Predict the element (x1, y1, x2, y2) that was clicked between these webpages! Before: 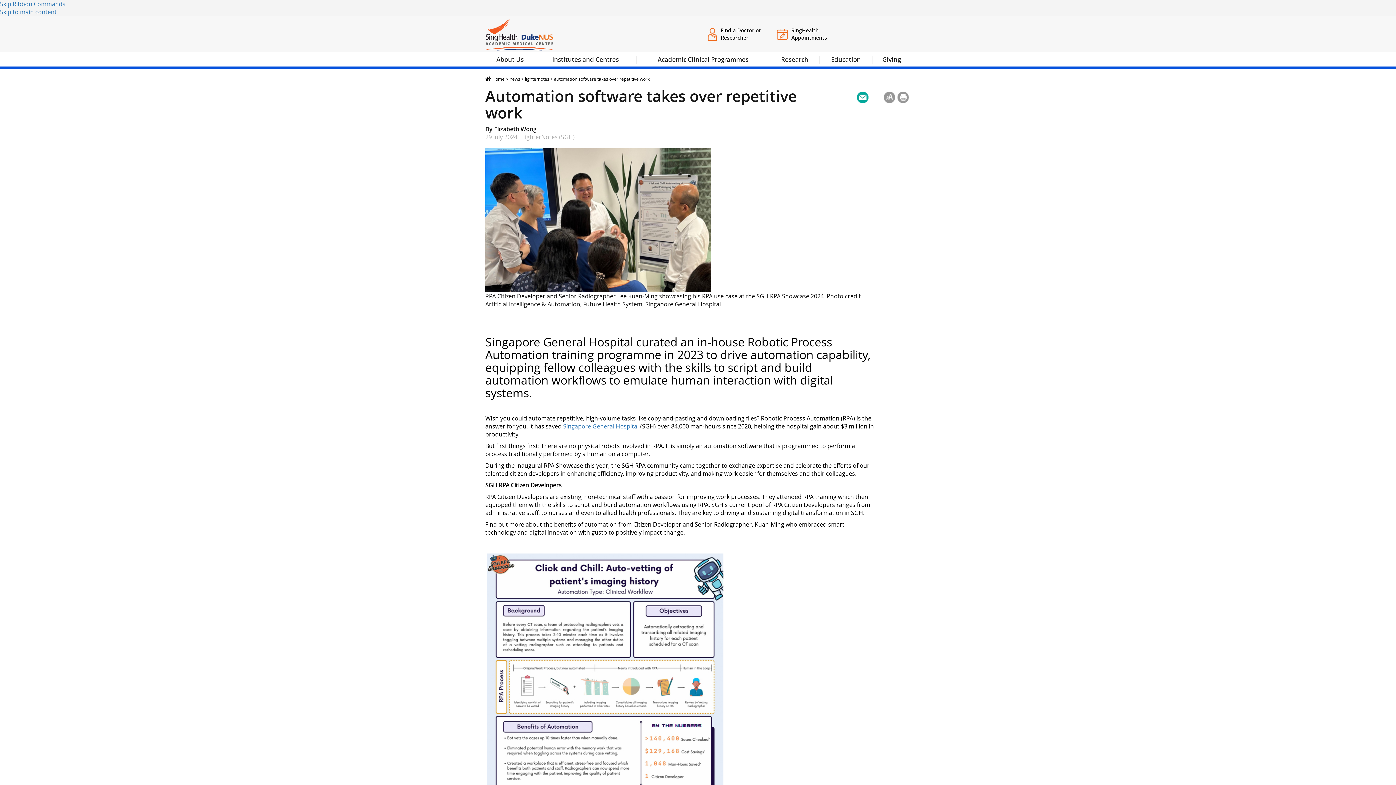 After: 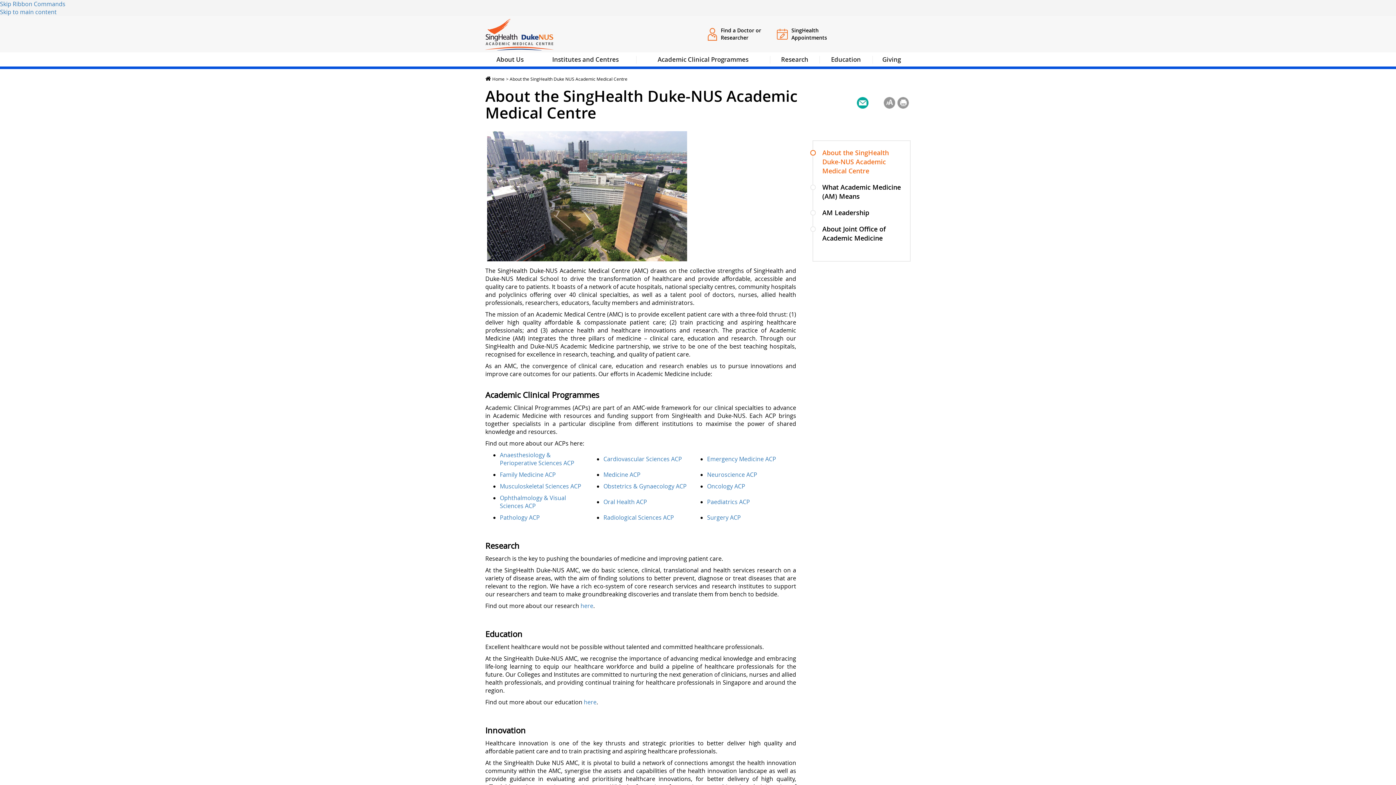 Action: label: About Us bbox: (485, 52, 534, 69)